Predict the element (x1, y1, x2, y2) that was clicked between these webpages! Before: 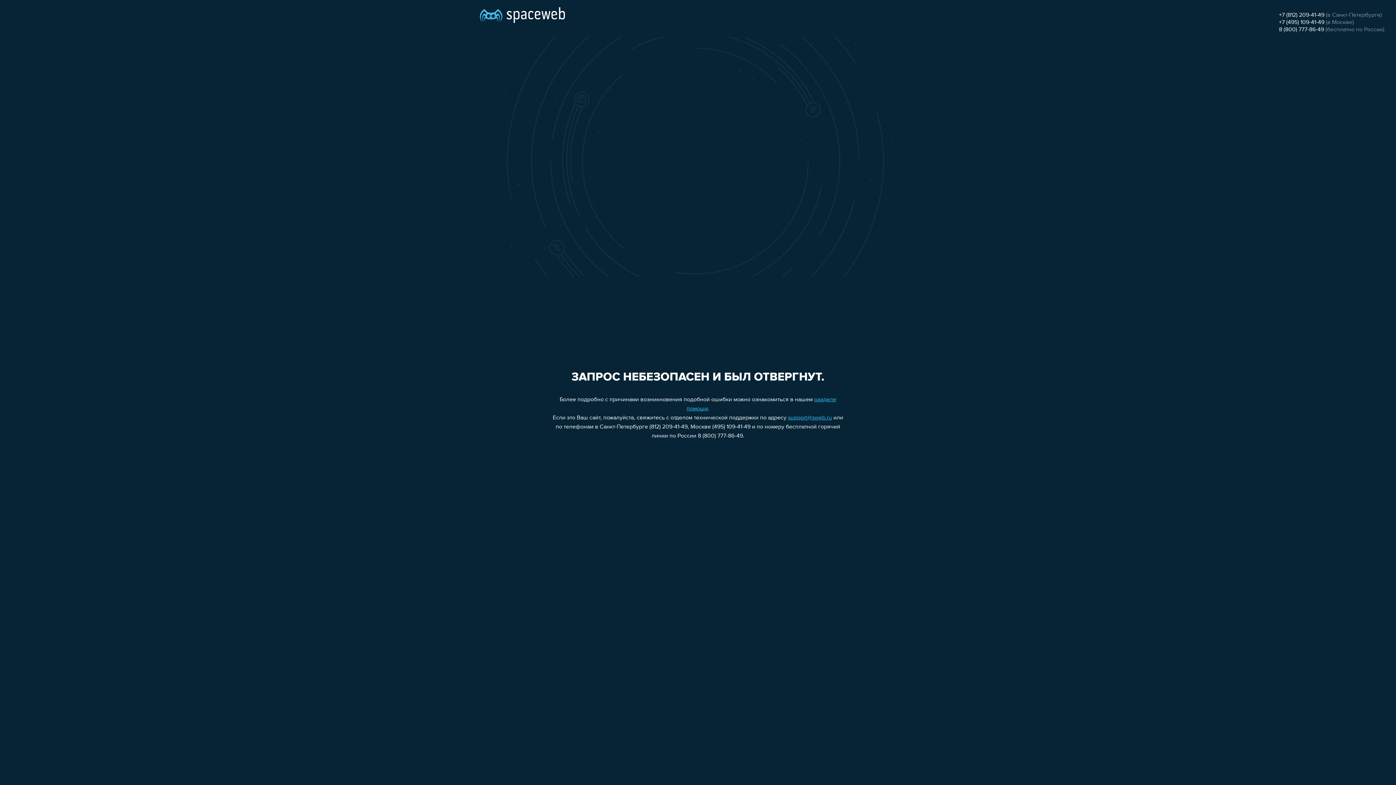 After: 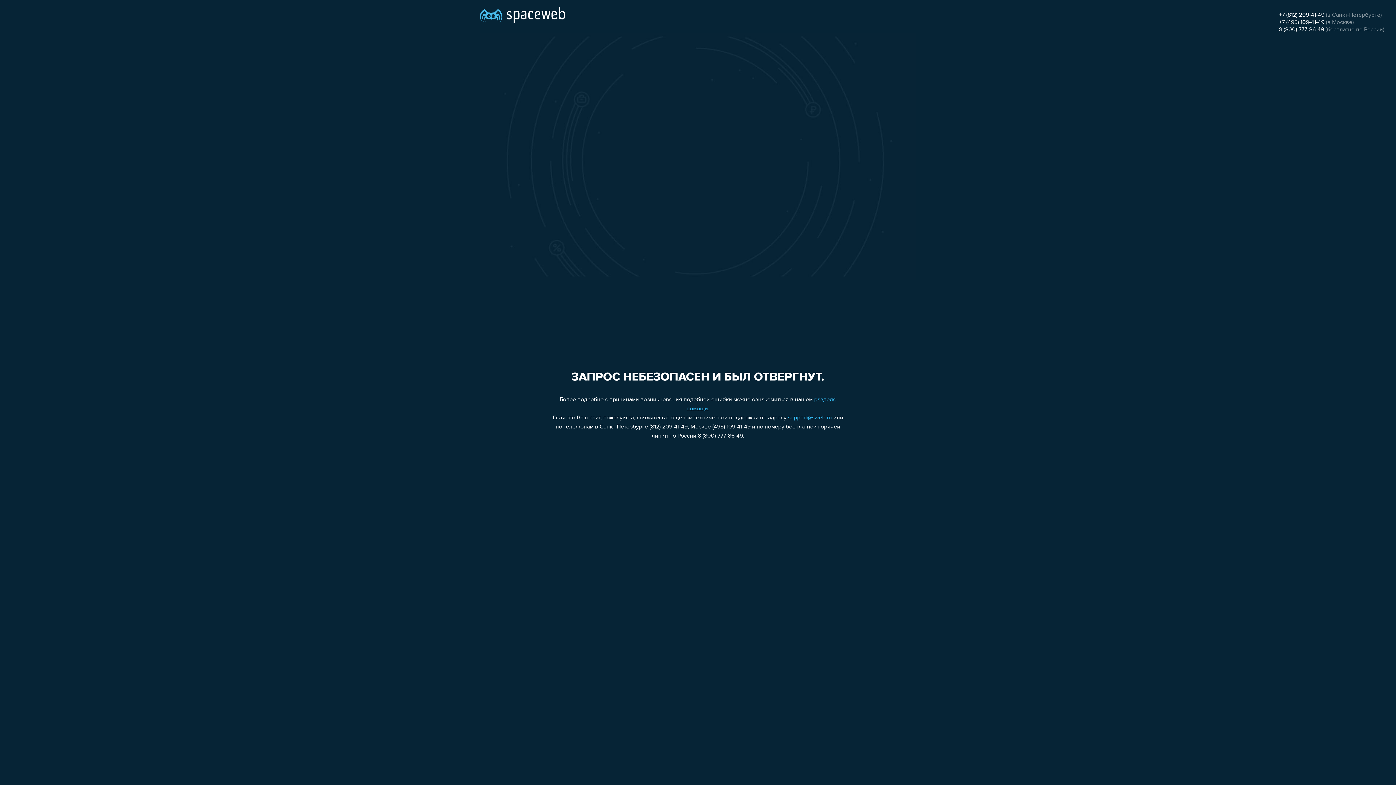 Action: label: +7 (495) 109-41-49 bbox: (1279, 19, 1324, 25)